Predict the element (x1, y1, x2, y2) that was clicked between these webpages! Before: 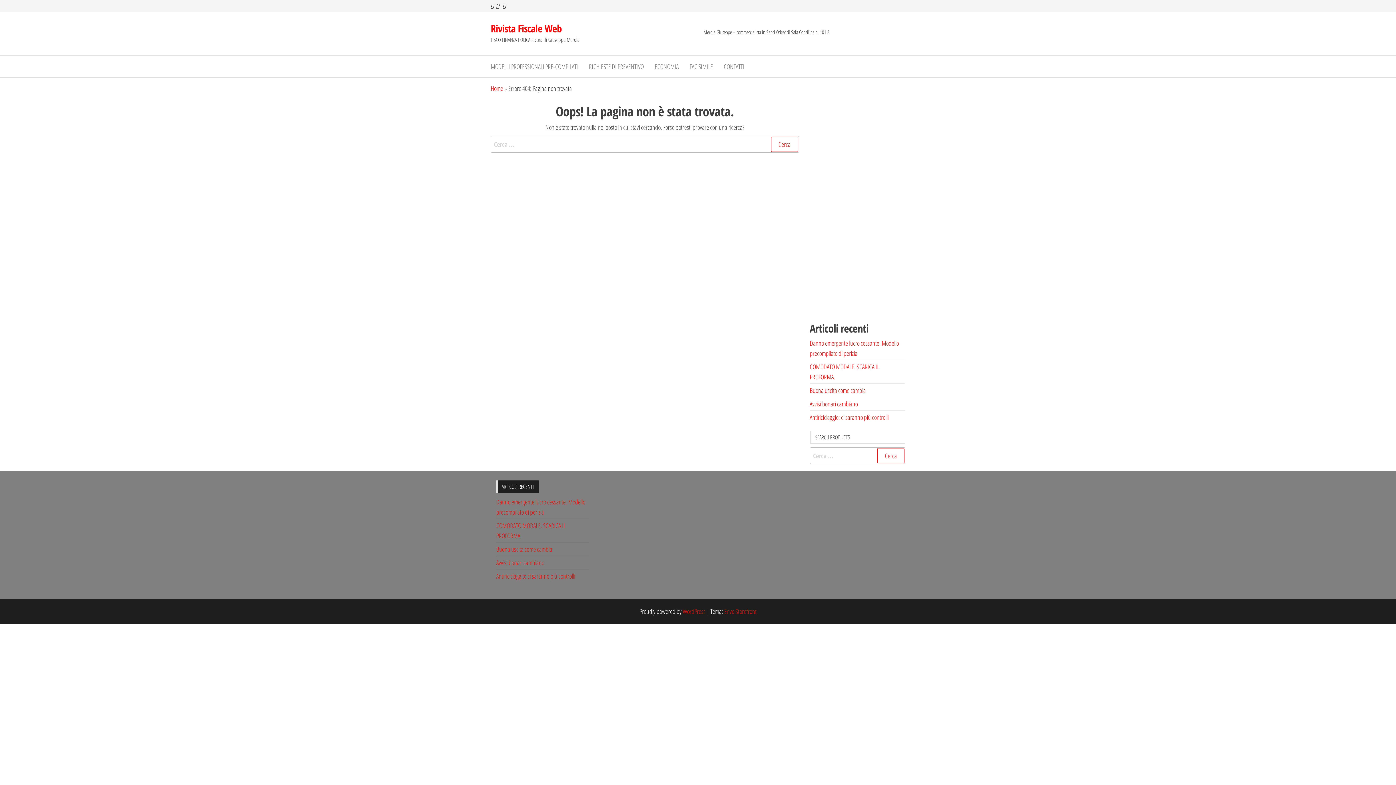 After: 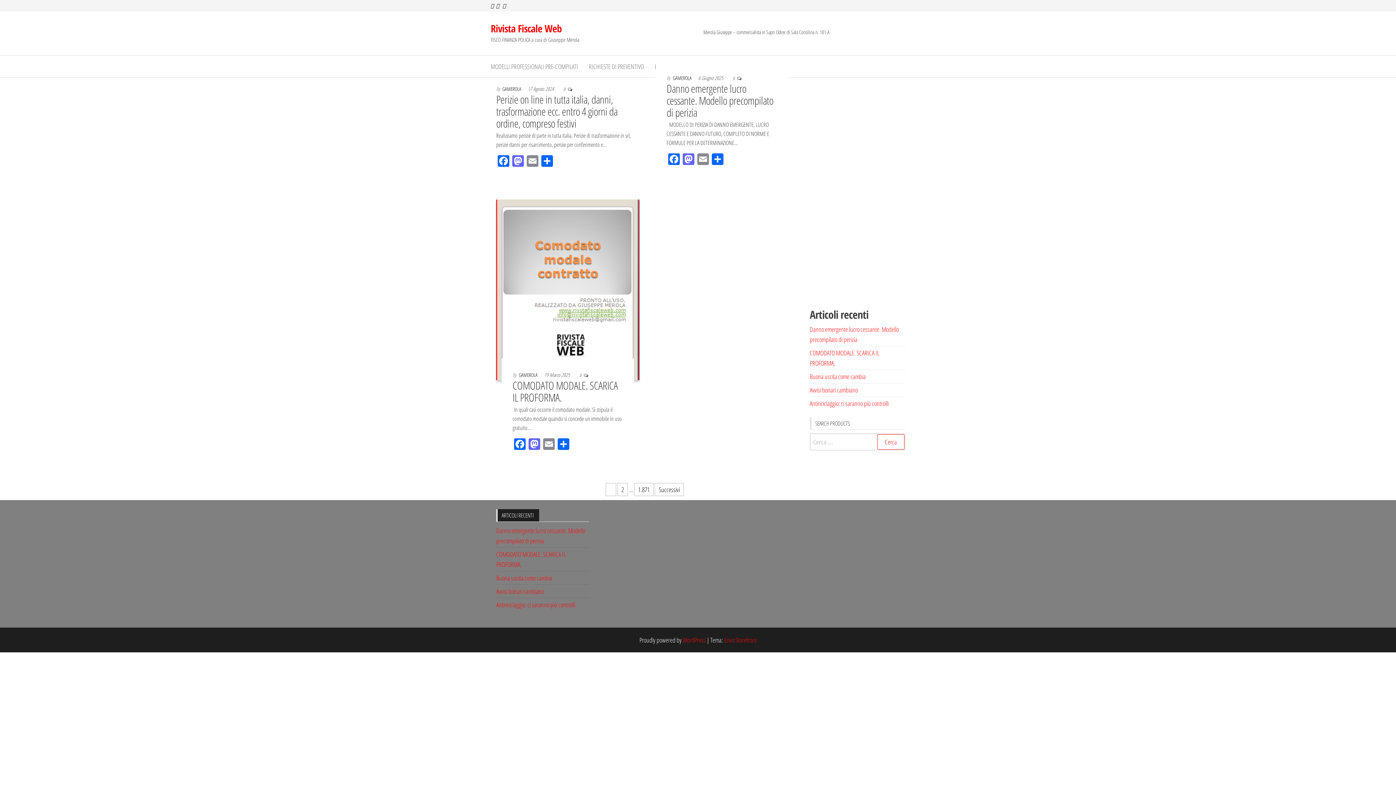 Action: label: Rivista Fiscale Web bbox: (490, 21, 561, 35)